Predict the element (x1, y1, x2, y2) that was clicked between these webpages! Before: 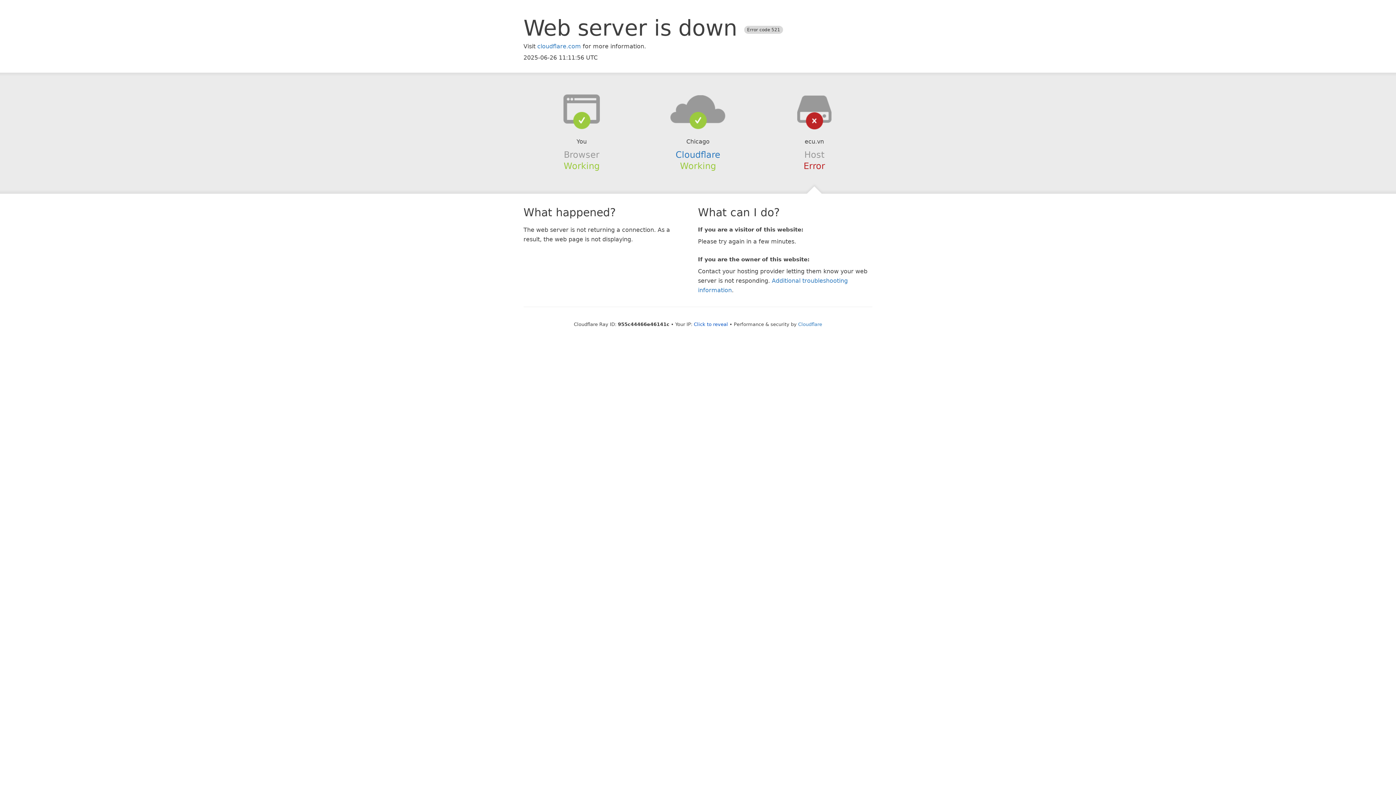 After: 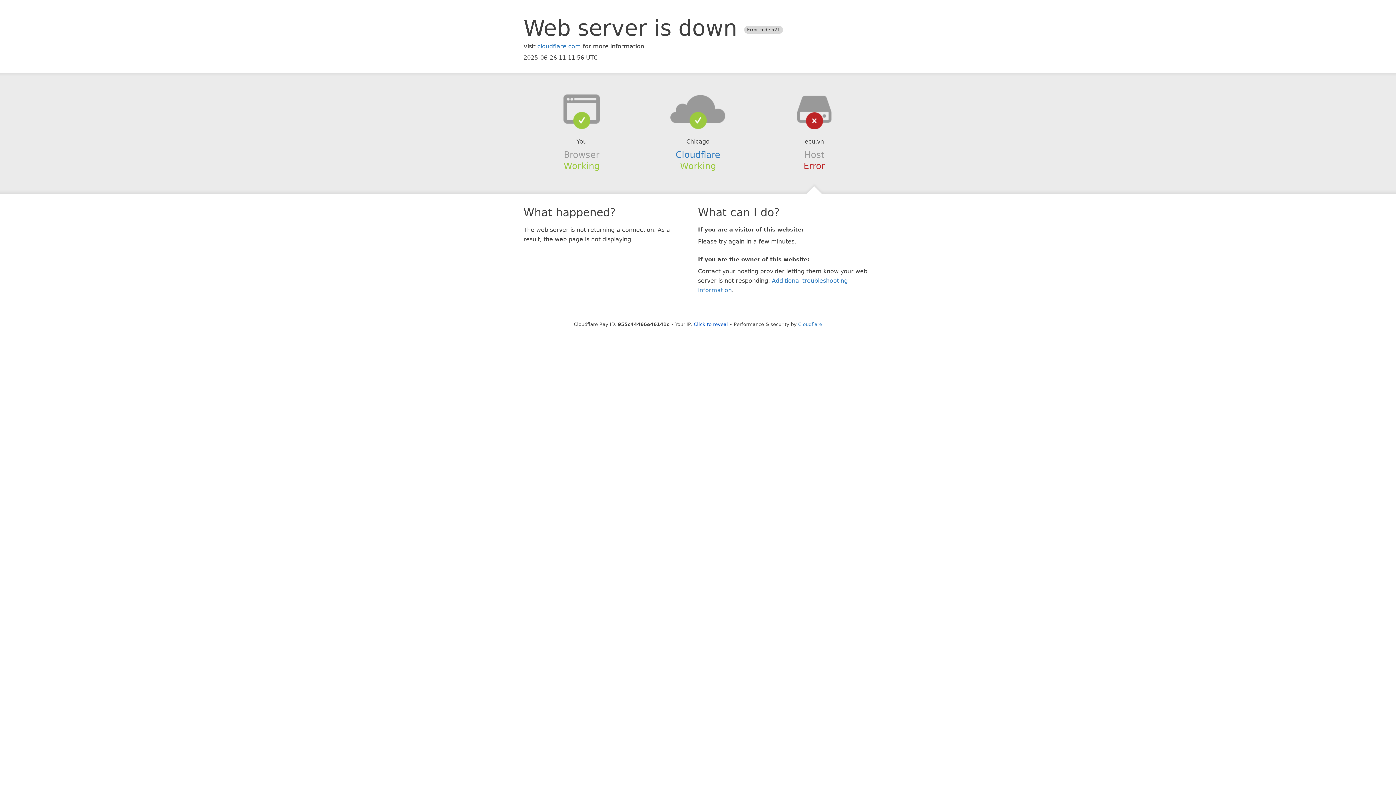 Action: bbox: (639, 94, 756, 123)